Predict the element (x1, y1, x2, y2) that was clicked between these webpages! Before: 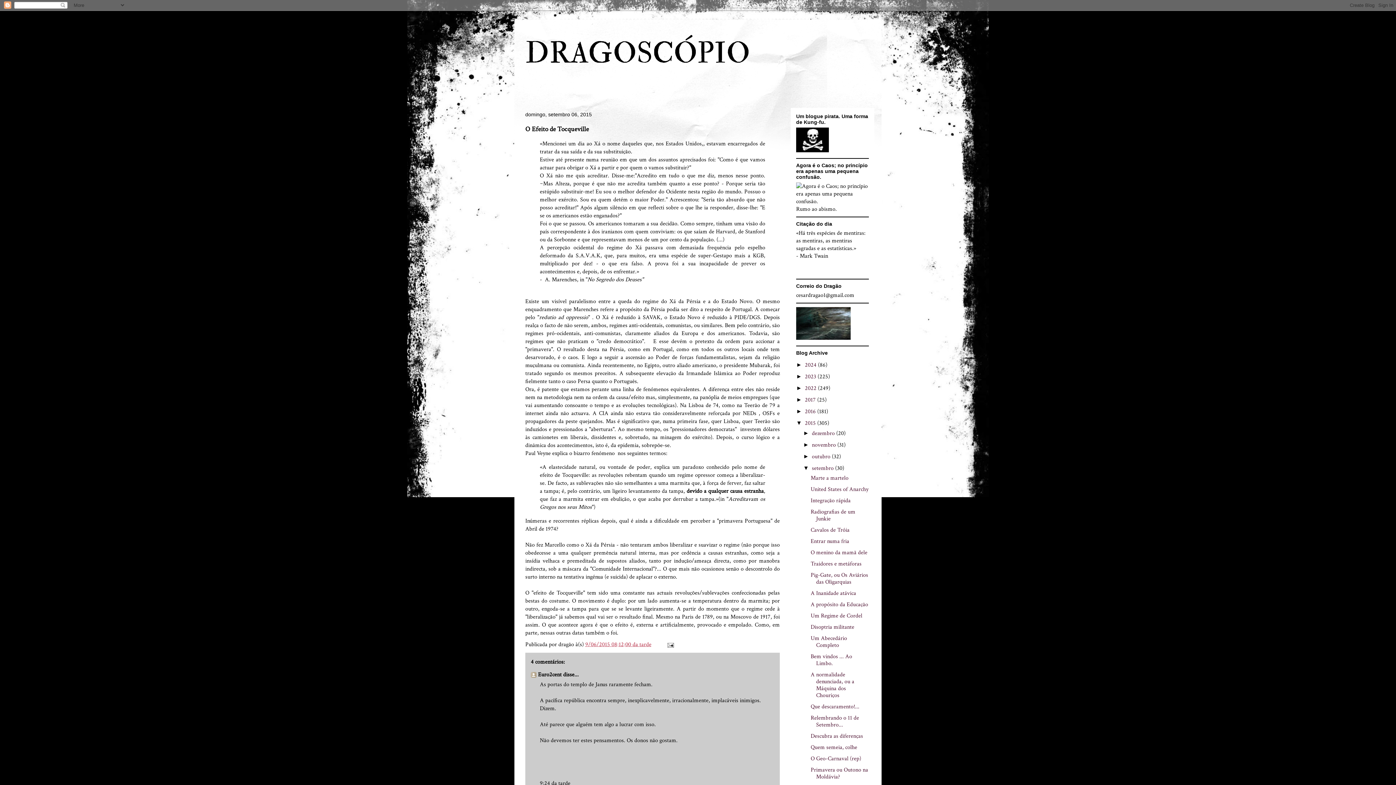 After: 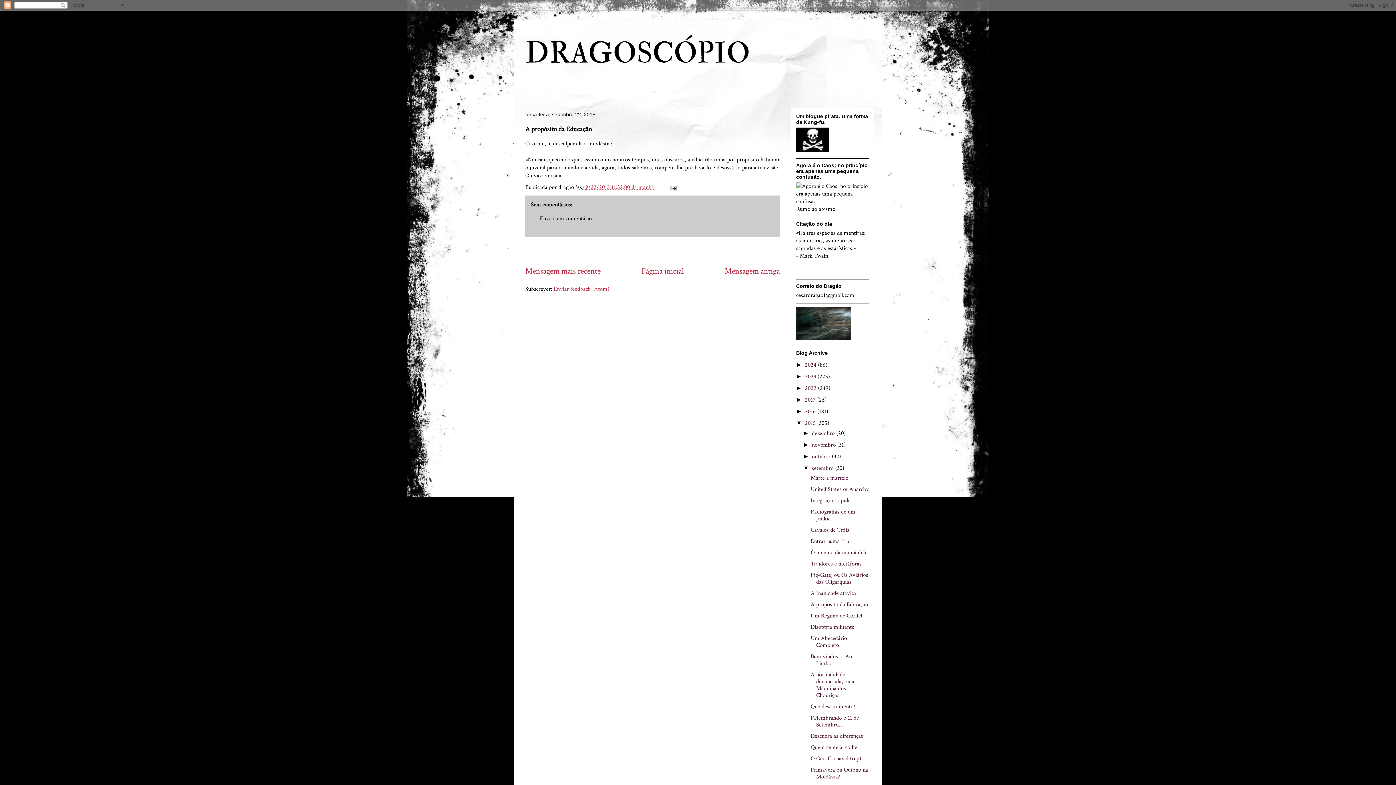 Action: label: A propósito da Educação bbox: (810, 601, 868, 608)